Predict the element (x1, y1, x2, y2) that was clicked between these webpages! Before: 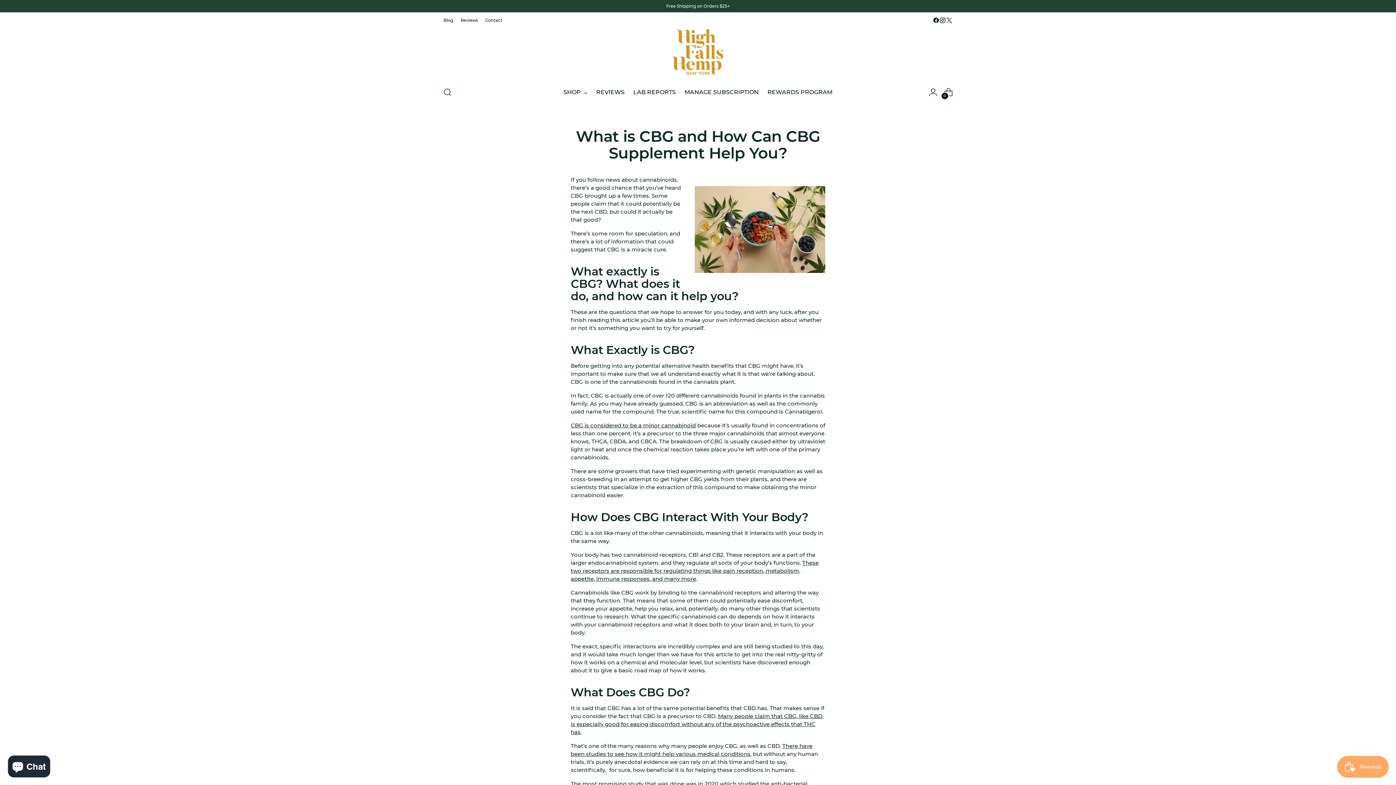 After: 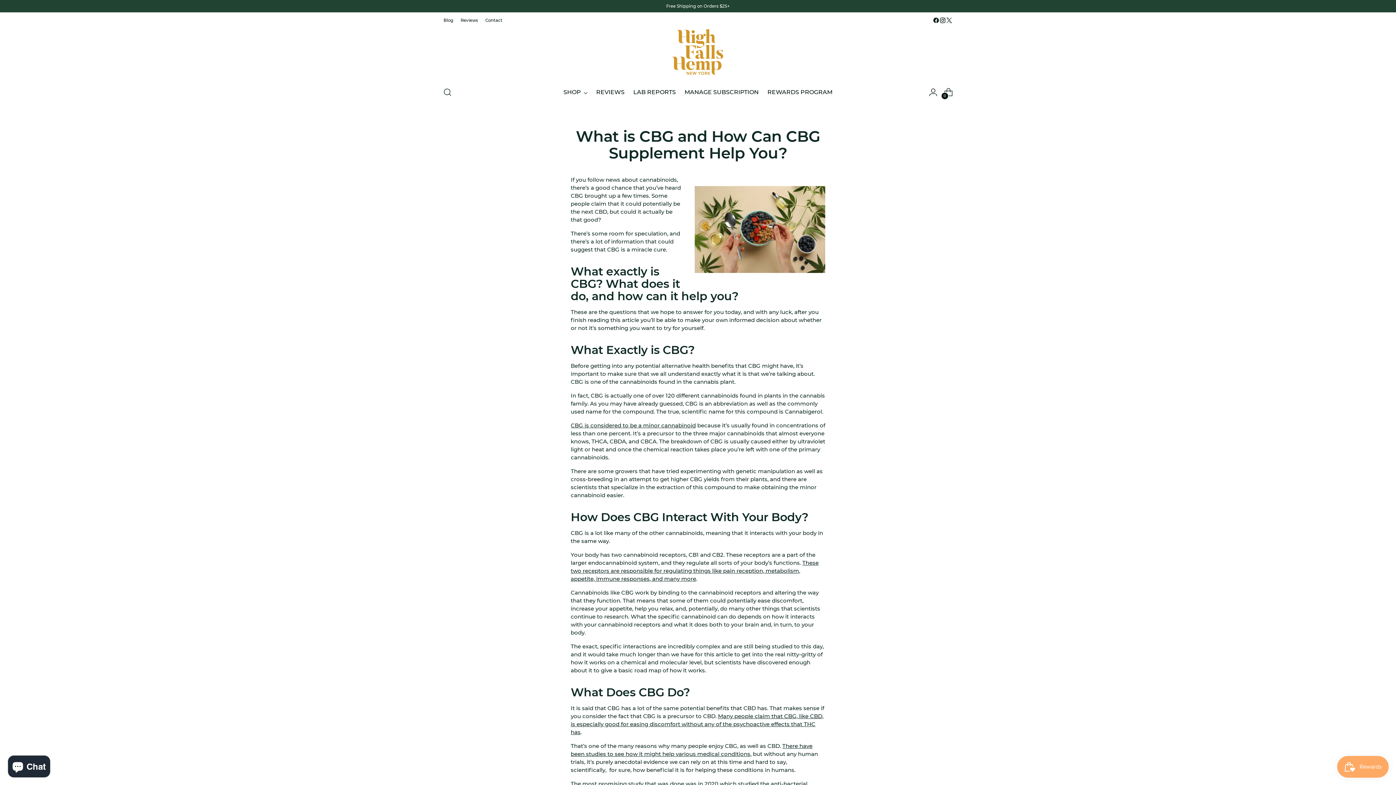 Action: bbox: (946, 17, 952, 23)